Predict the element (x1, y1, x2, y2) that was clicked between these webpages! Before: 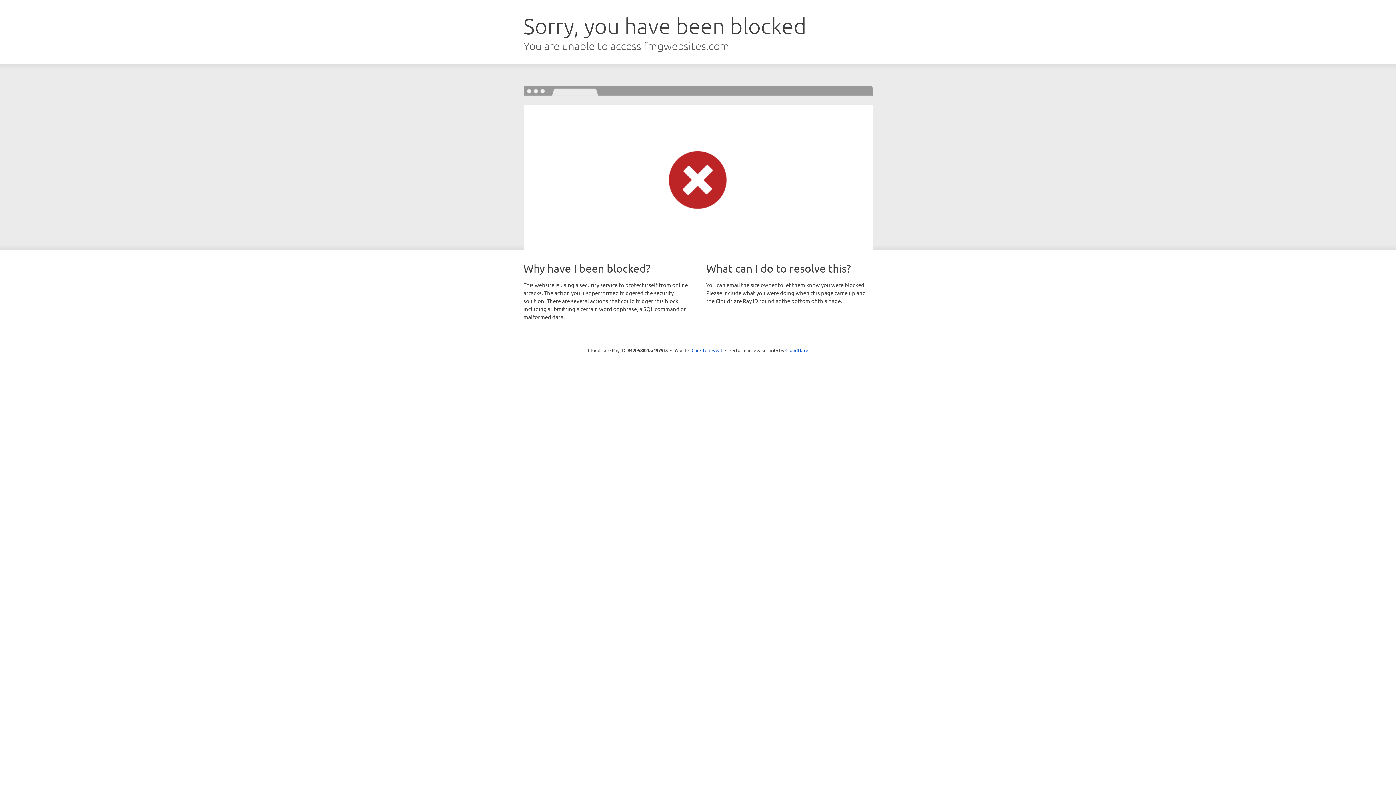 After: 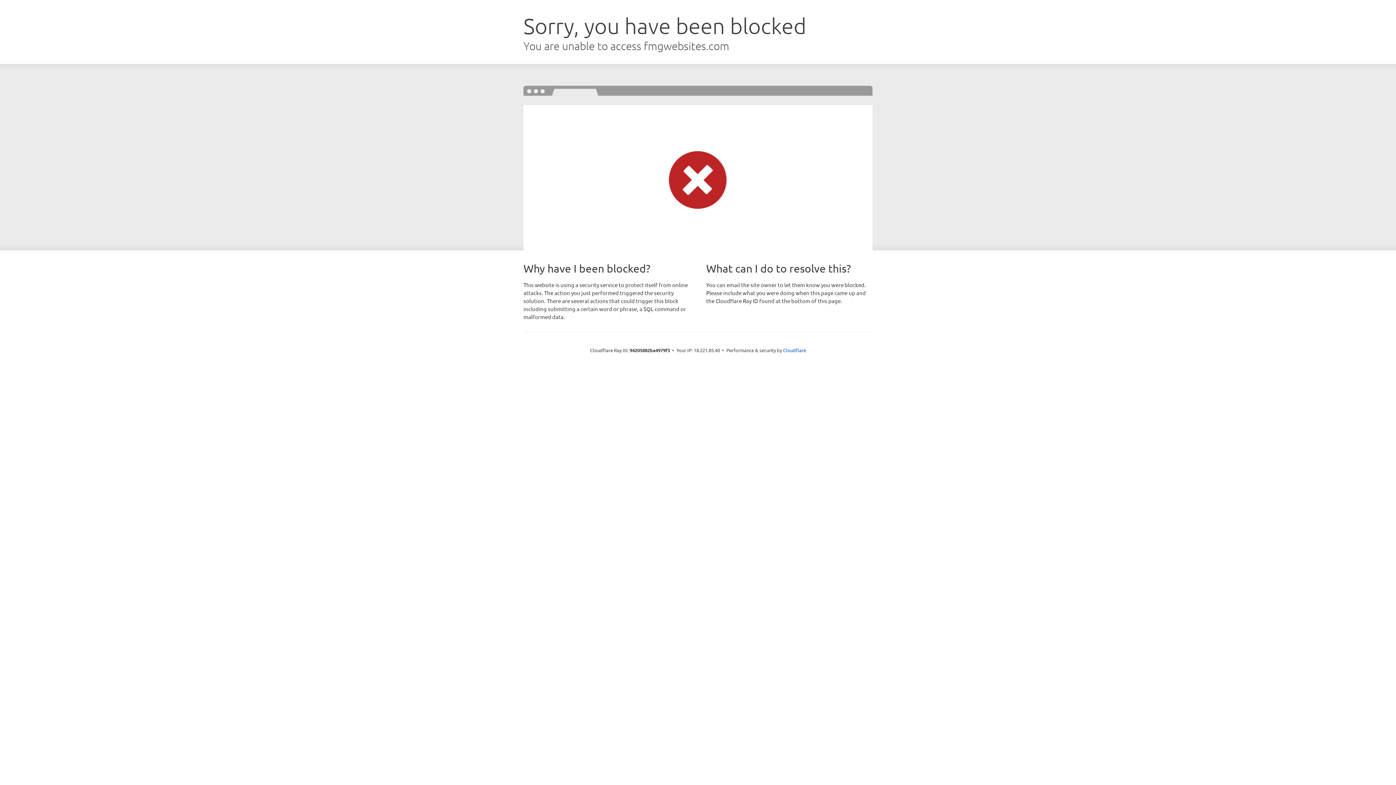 Action: bbox: (691, 346, 722, 353) label: Click to reveal